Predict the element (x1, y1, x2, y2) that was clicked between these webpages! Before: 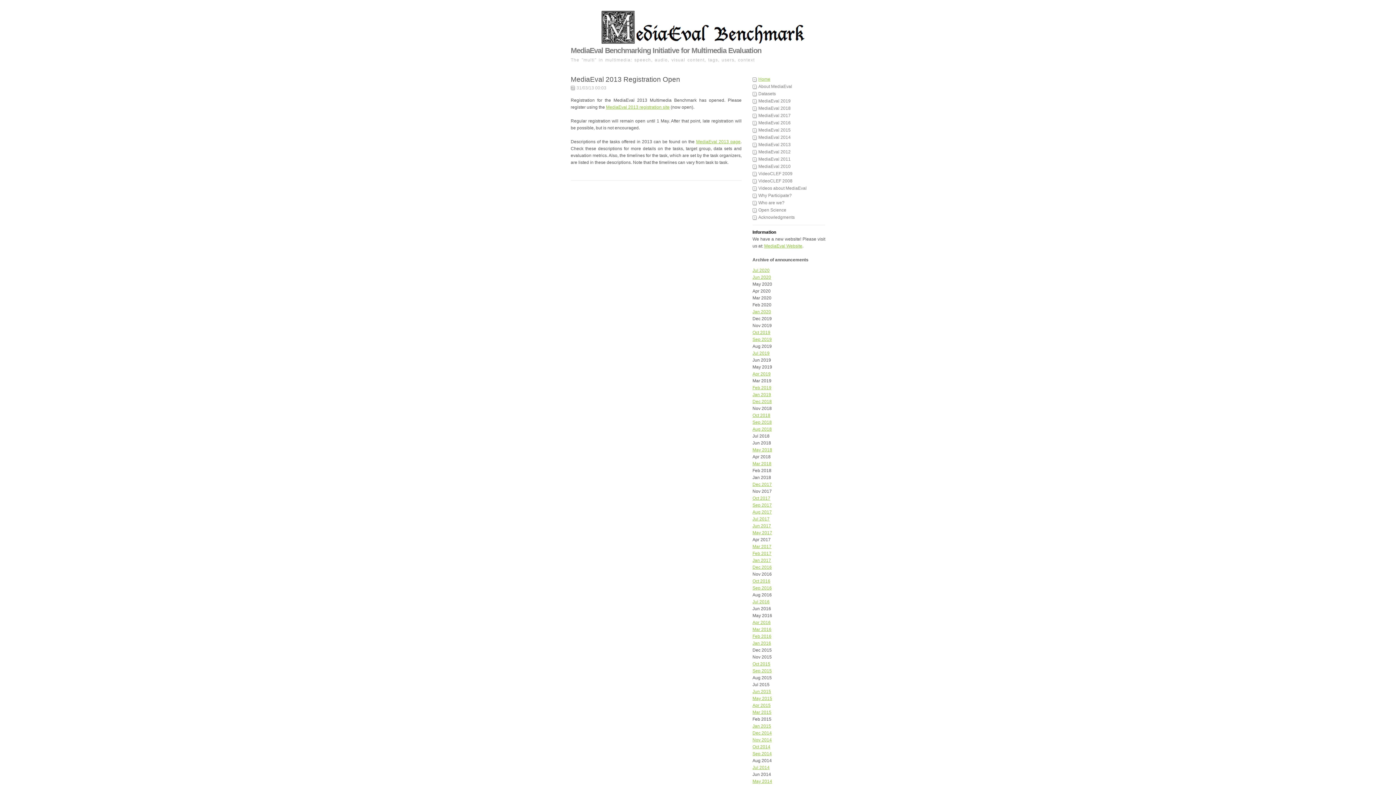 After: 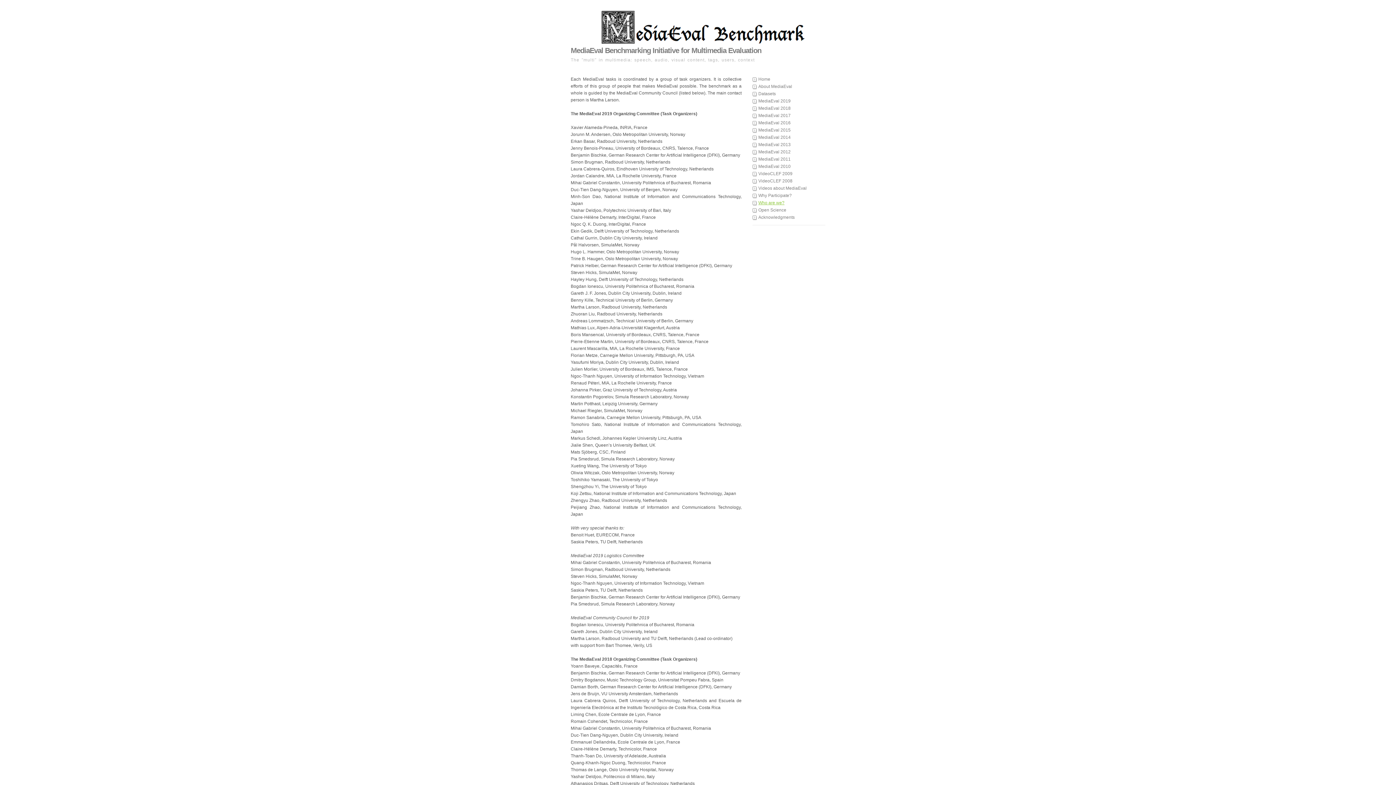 Action: bbox: (752, 199, 825, 206) label: Who are we?